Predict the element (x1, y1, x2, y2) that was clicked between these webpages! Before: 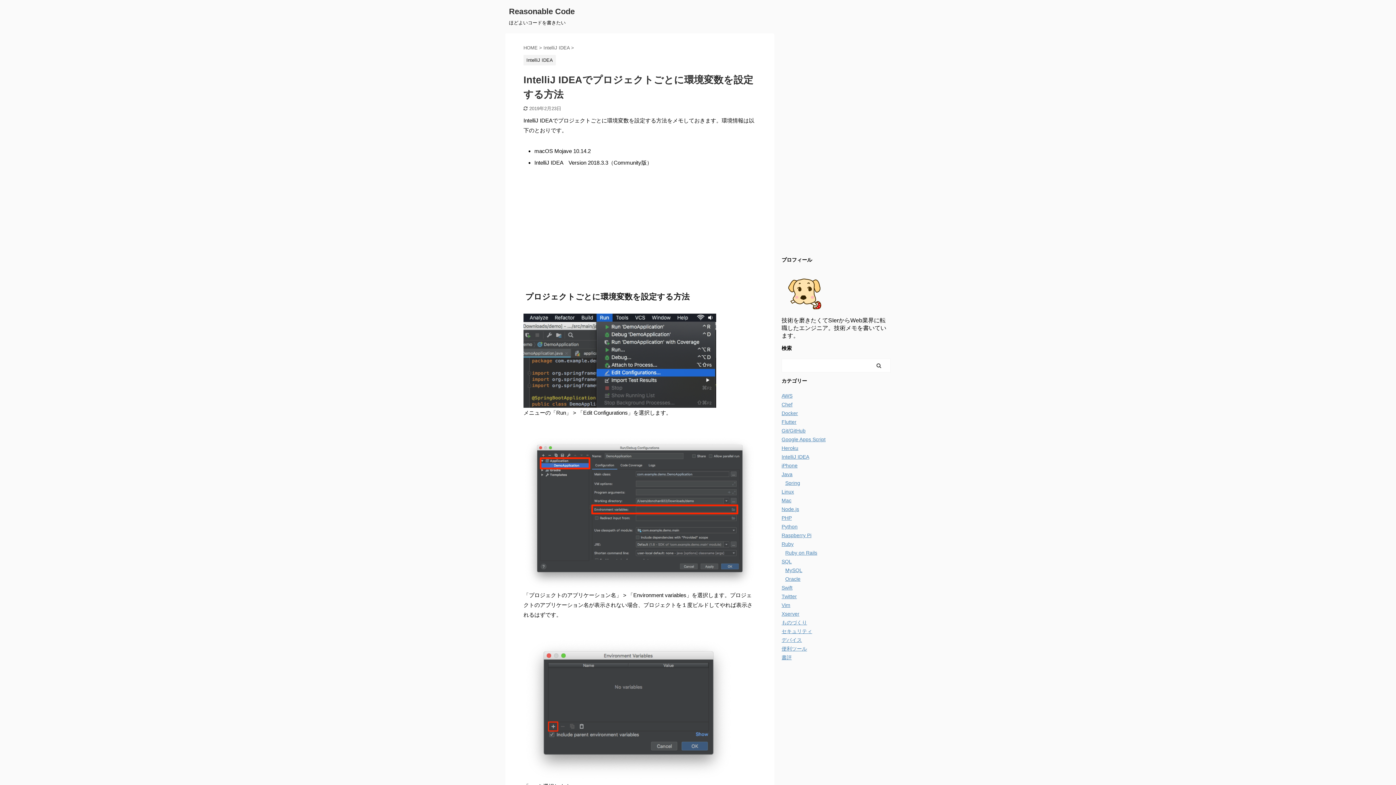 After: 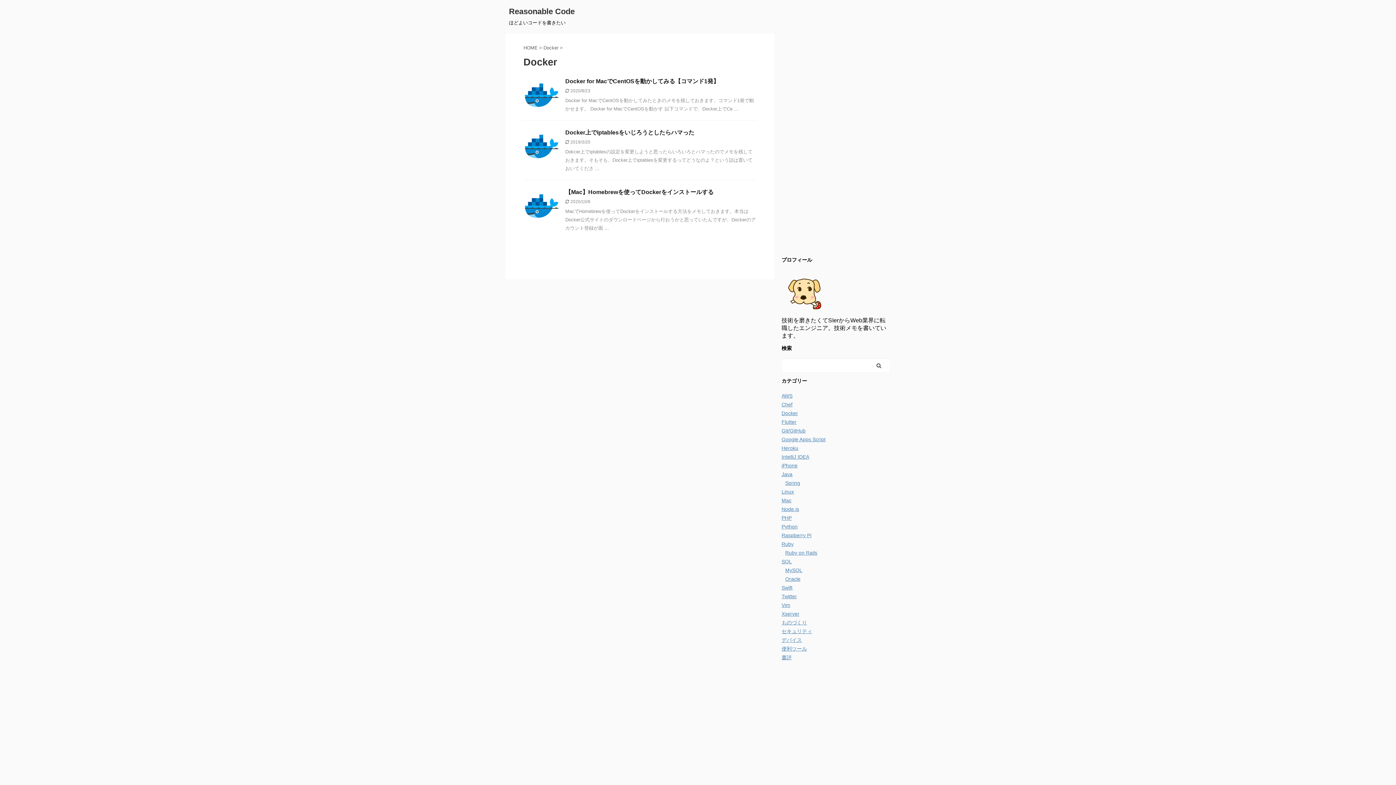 Action: label: Docker bbox: (781, 410, 798, 416)